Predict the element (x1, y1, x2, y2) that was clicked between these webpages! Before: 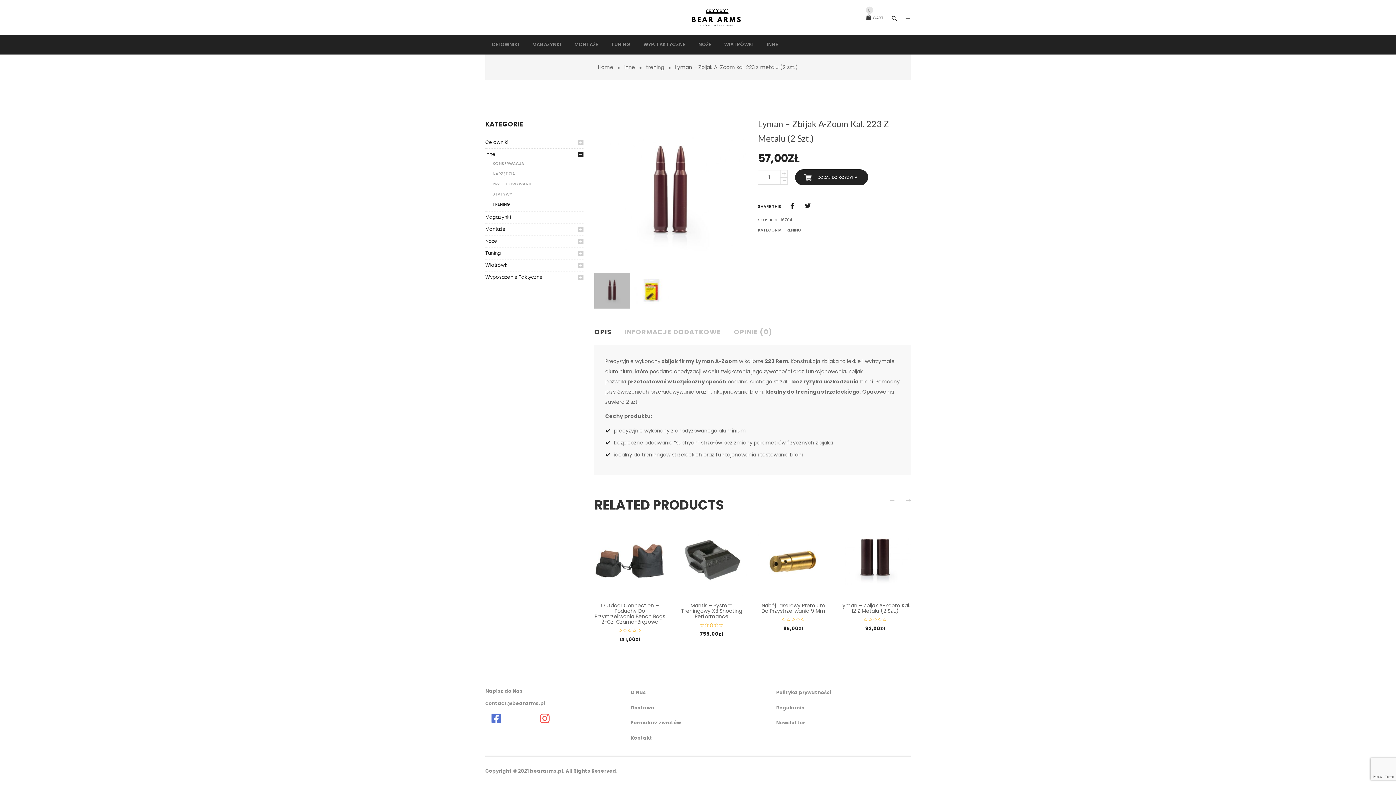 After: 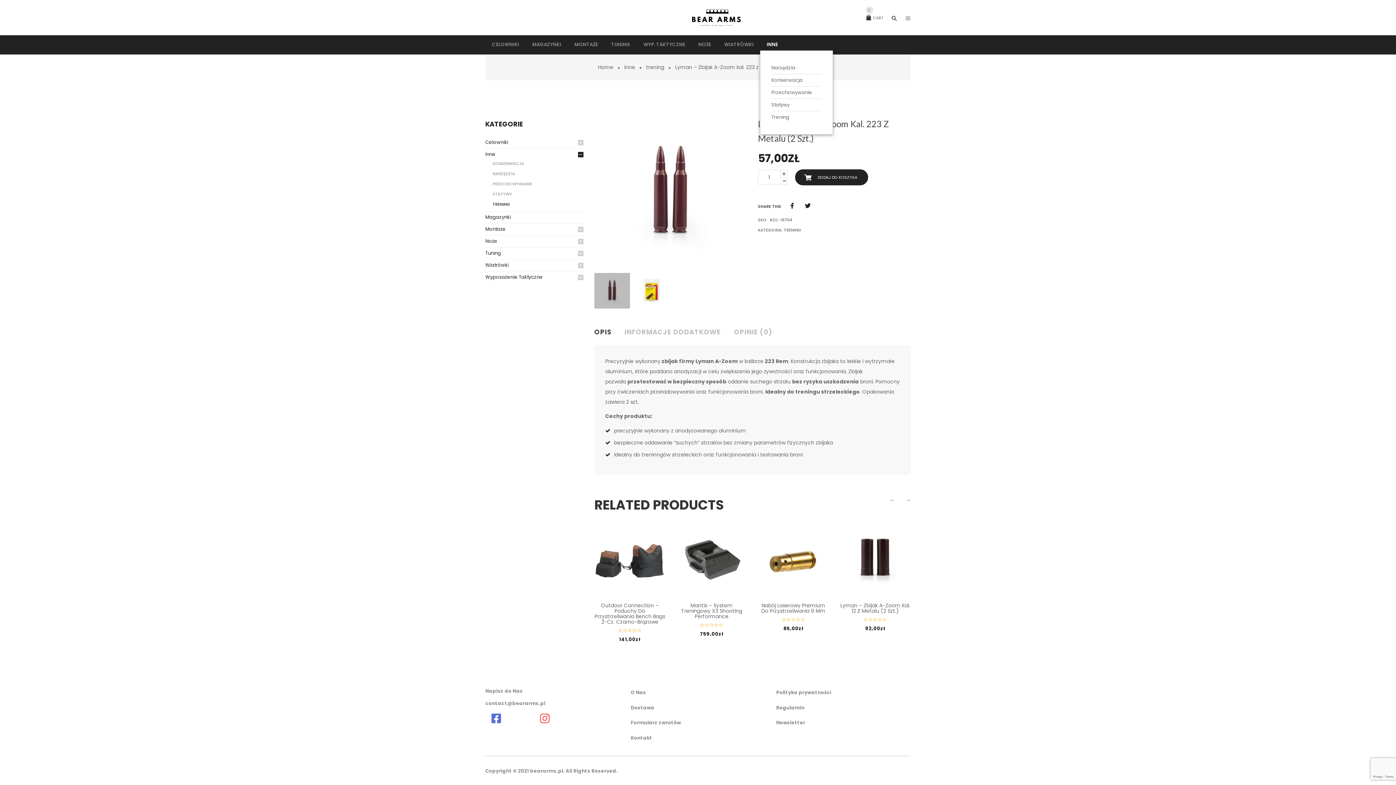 Action: bbox: (760, 40, 784, 48) label: INNE